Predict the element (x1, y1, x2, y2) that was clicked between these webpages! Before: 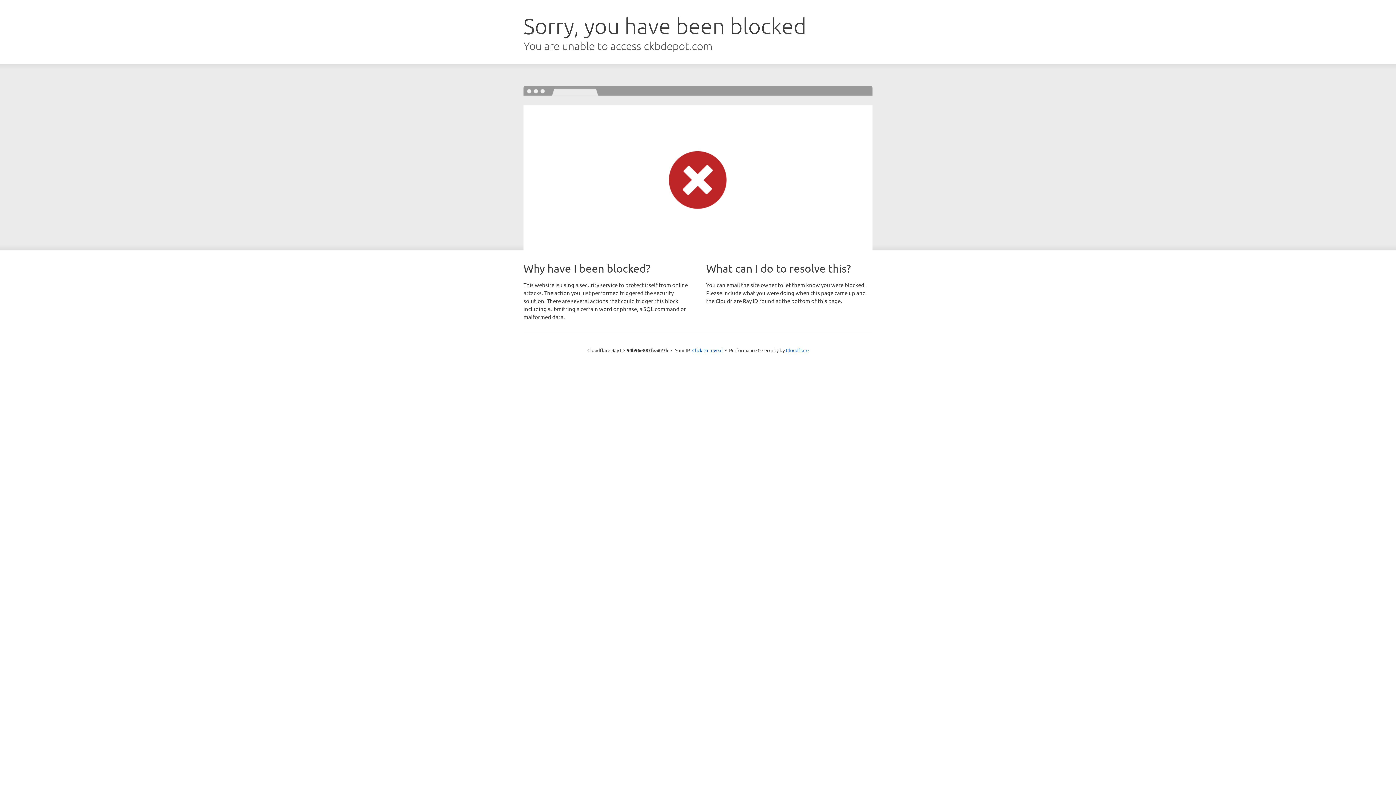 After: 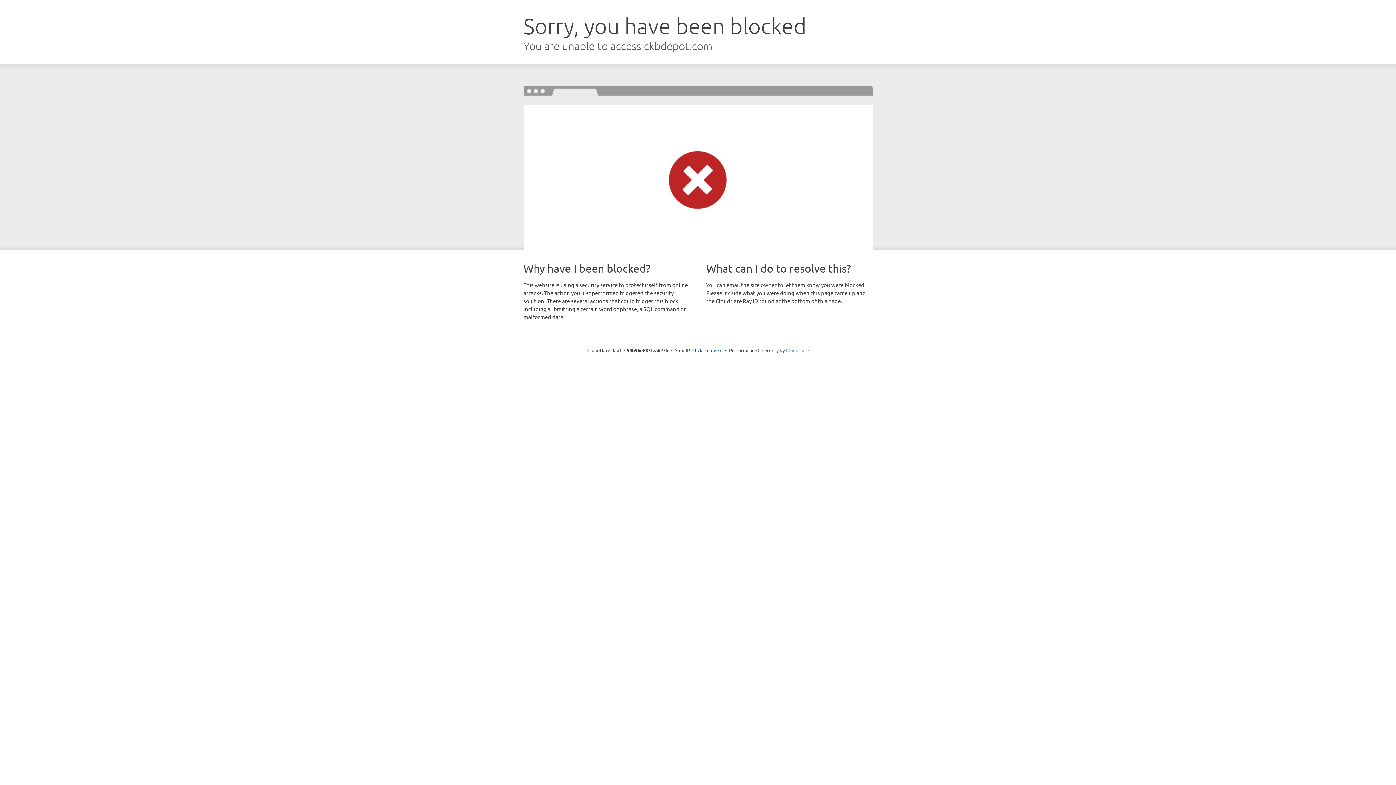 Action: bbox: (786, 347, 808, 353) label: Cloudflare